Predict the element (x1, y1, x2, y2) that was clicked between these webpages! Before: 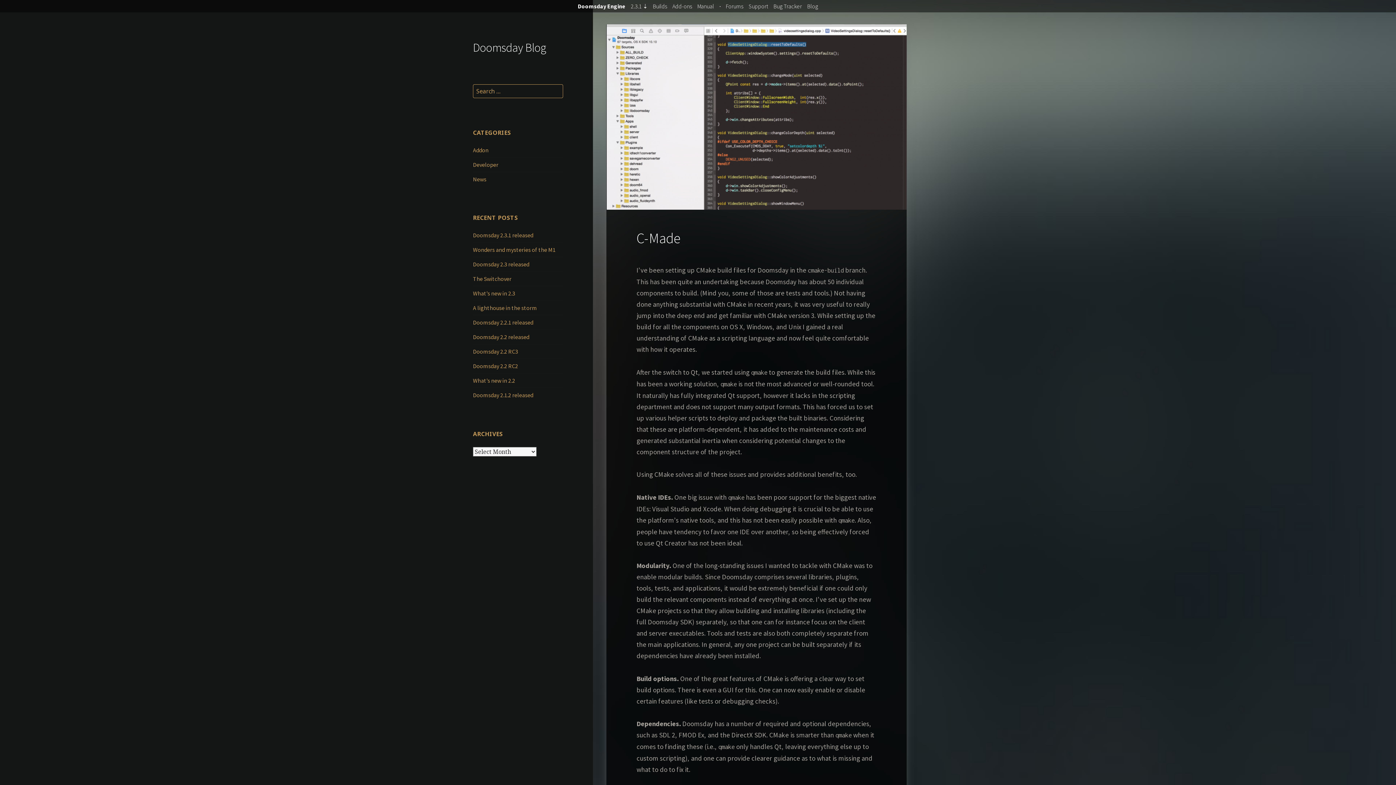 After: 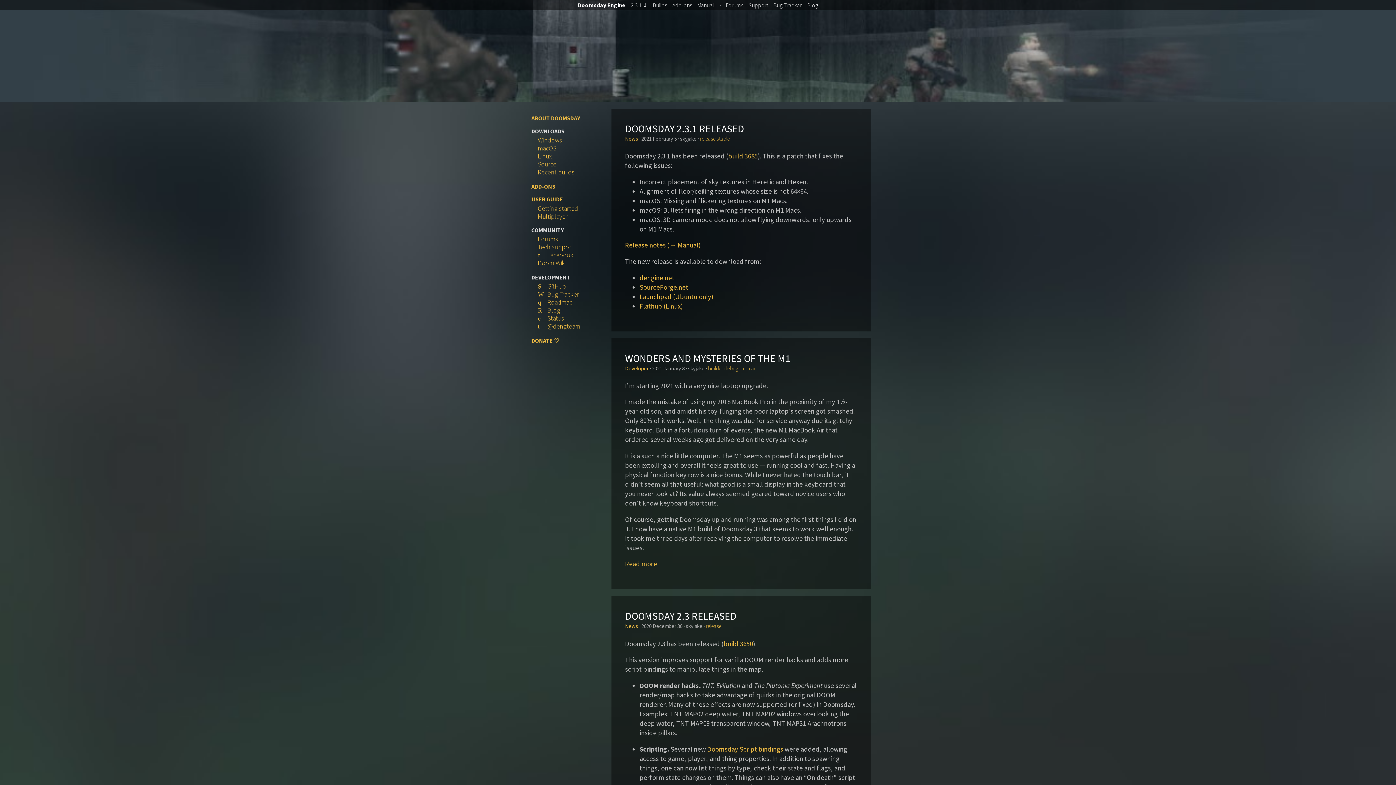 Action: label: Blog bbox: (807, 2, 818, 9)